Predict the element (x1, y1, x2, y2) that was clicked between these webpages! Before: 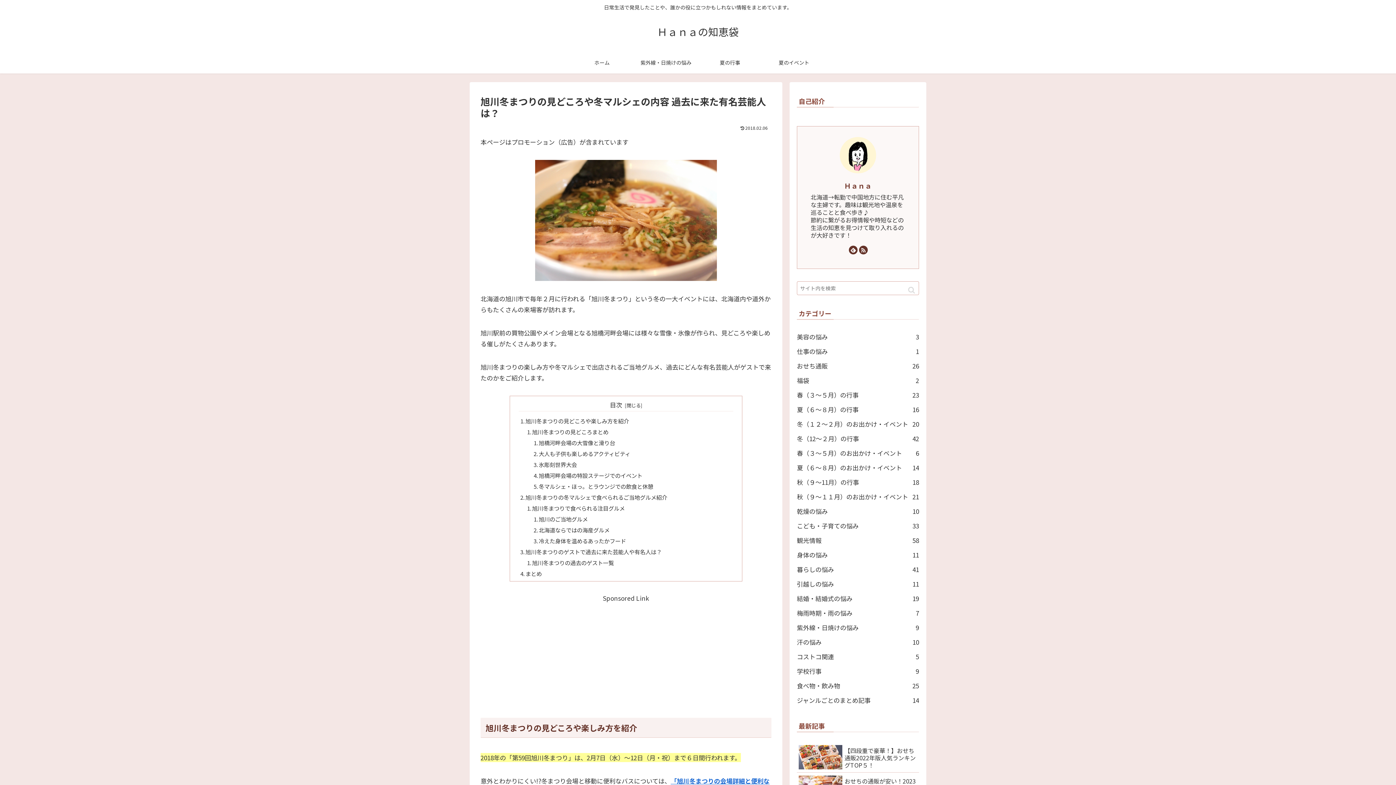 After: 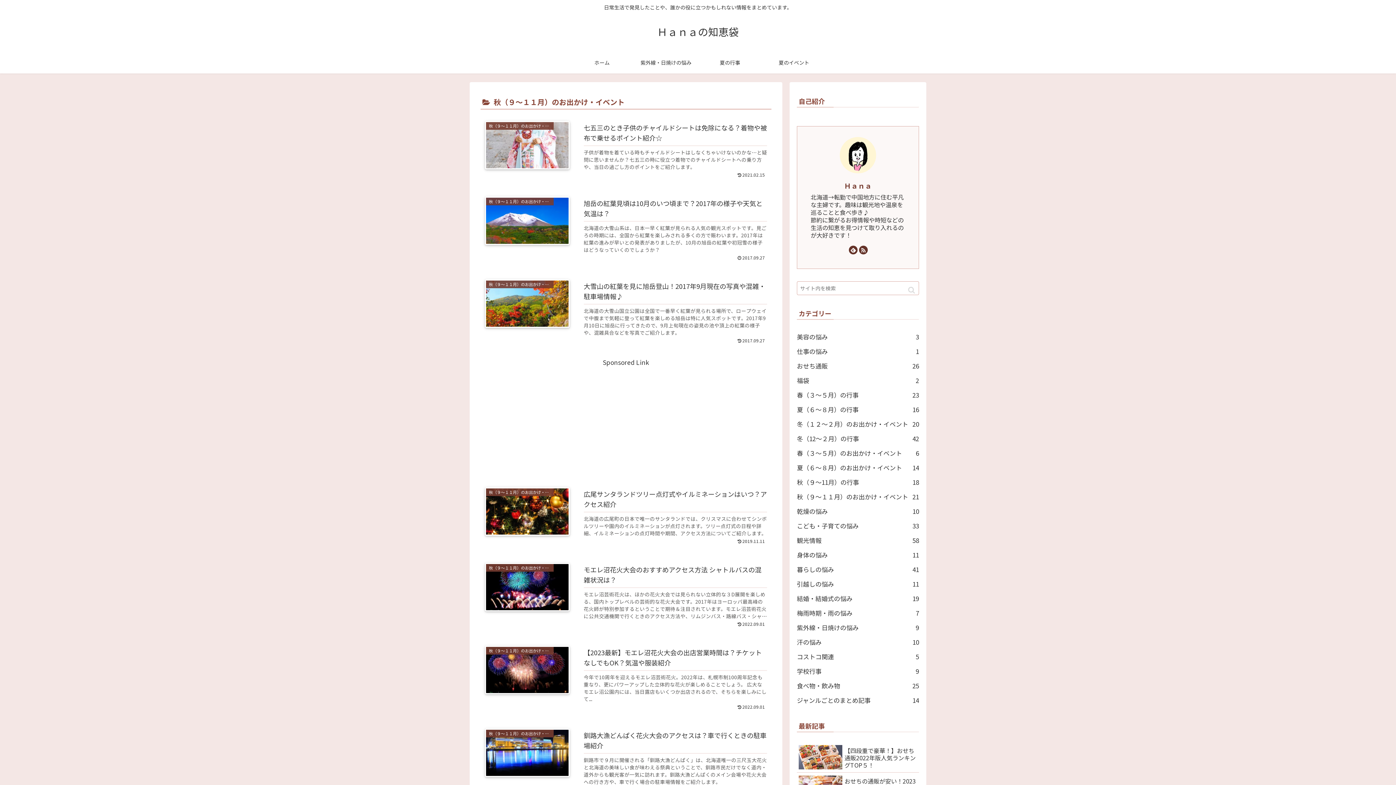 Action: bbox: (797, 489, 919, 504) label: 秋（９～１１月）のお出かけ・イベント
21